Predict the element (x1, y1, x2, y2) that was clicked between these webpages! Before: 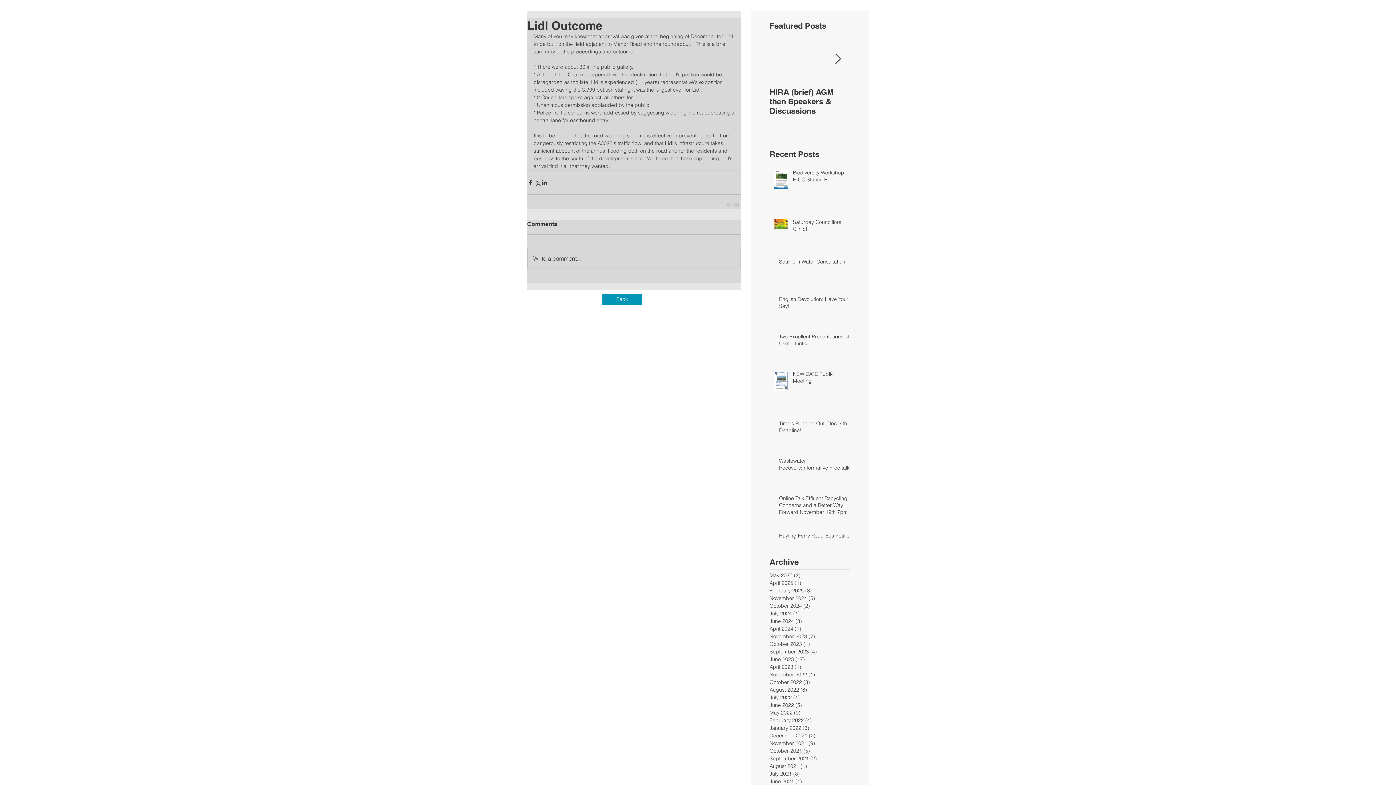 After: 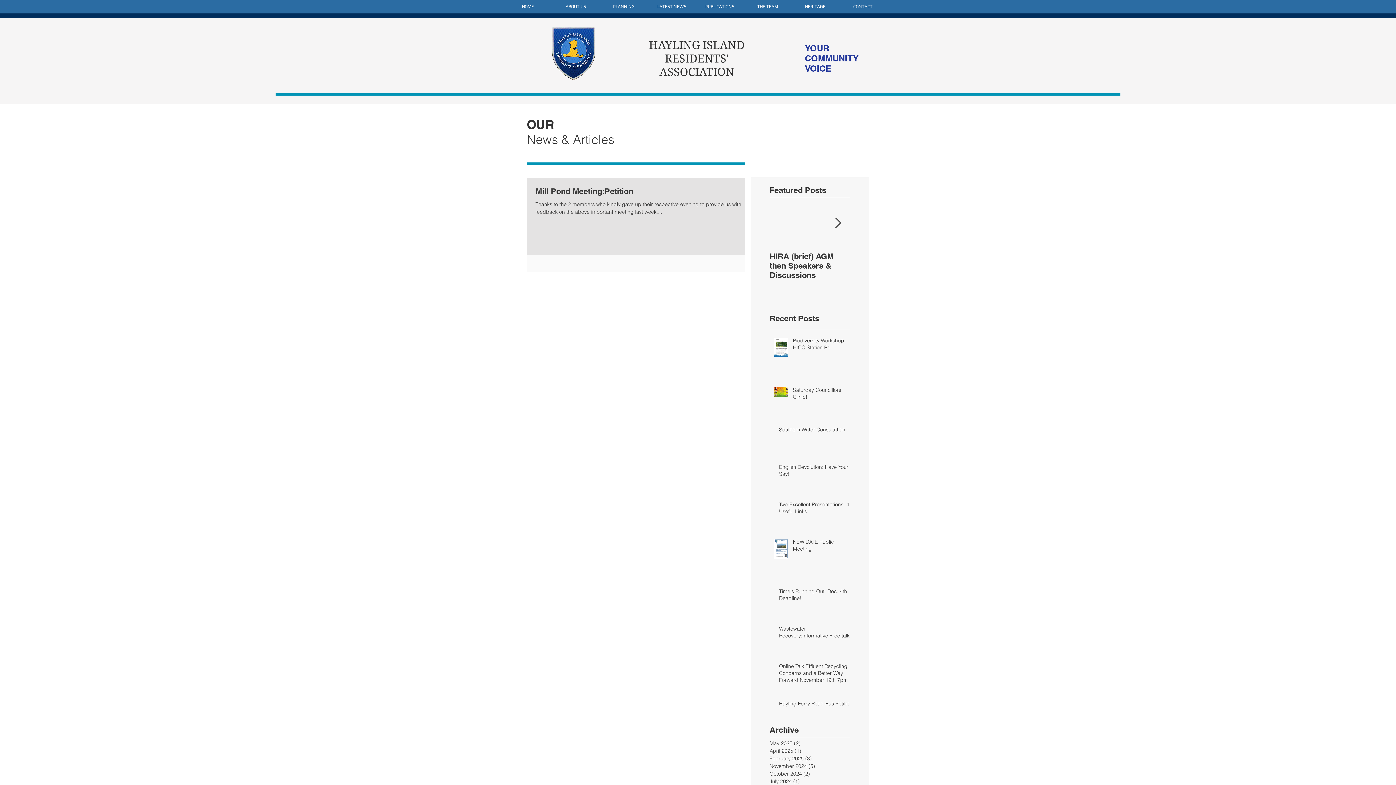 Action: bbox: (769, 640, 846, 648) label: October 2023 (1)
1 post